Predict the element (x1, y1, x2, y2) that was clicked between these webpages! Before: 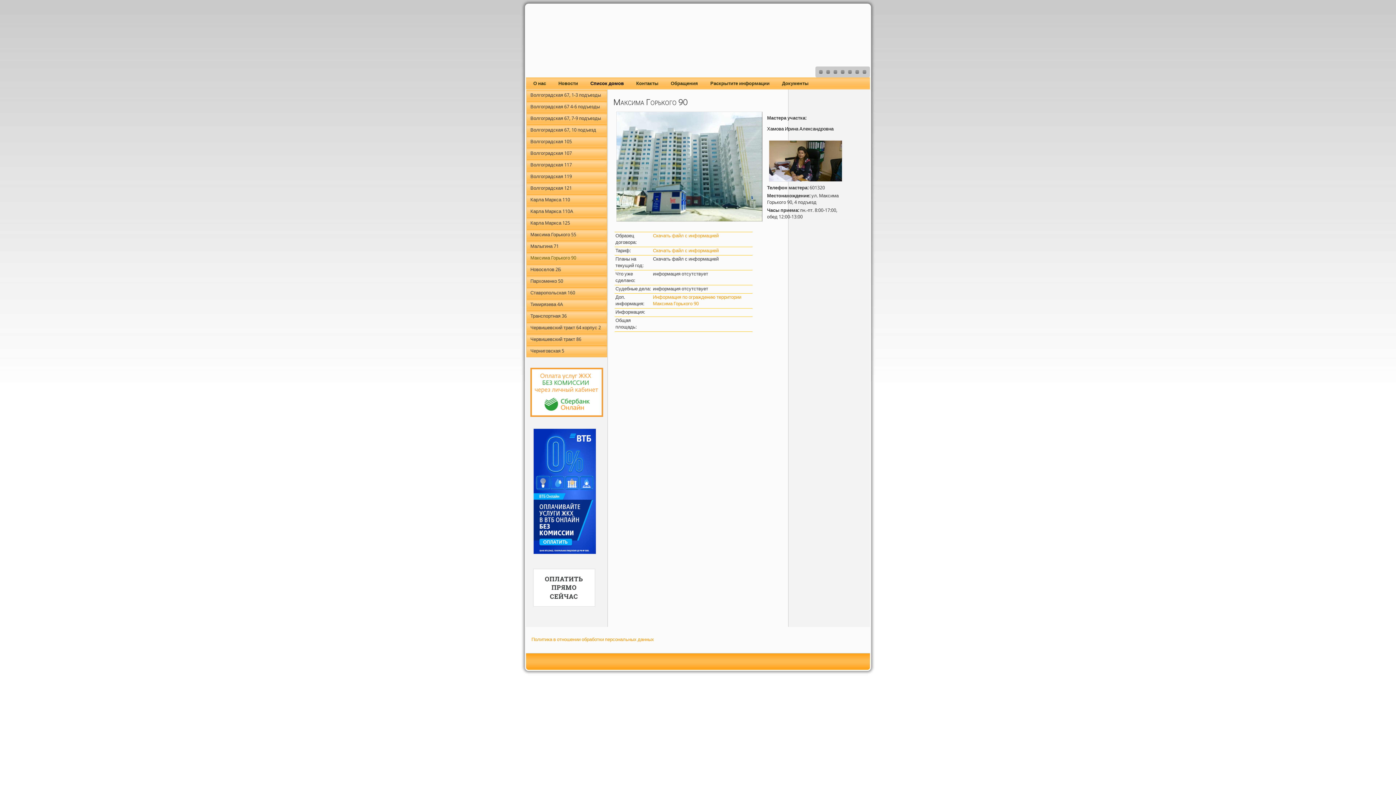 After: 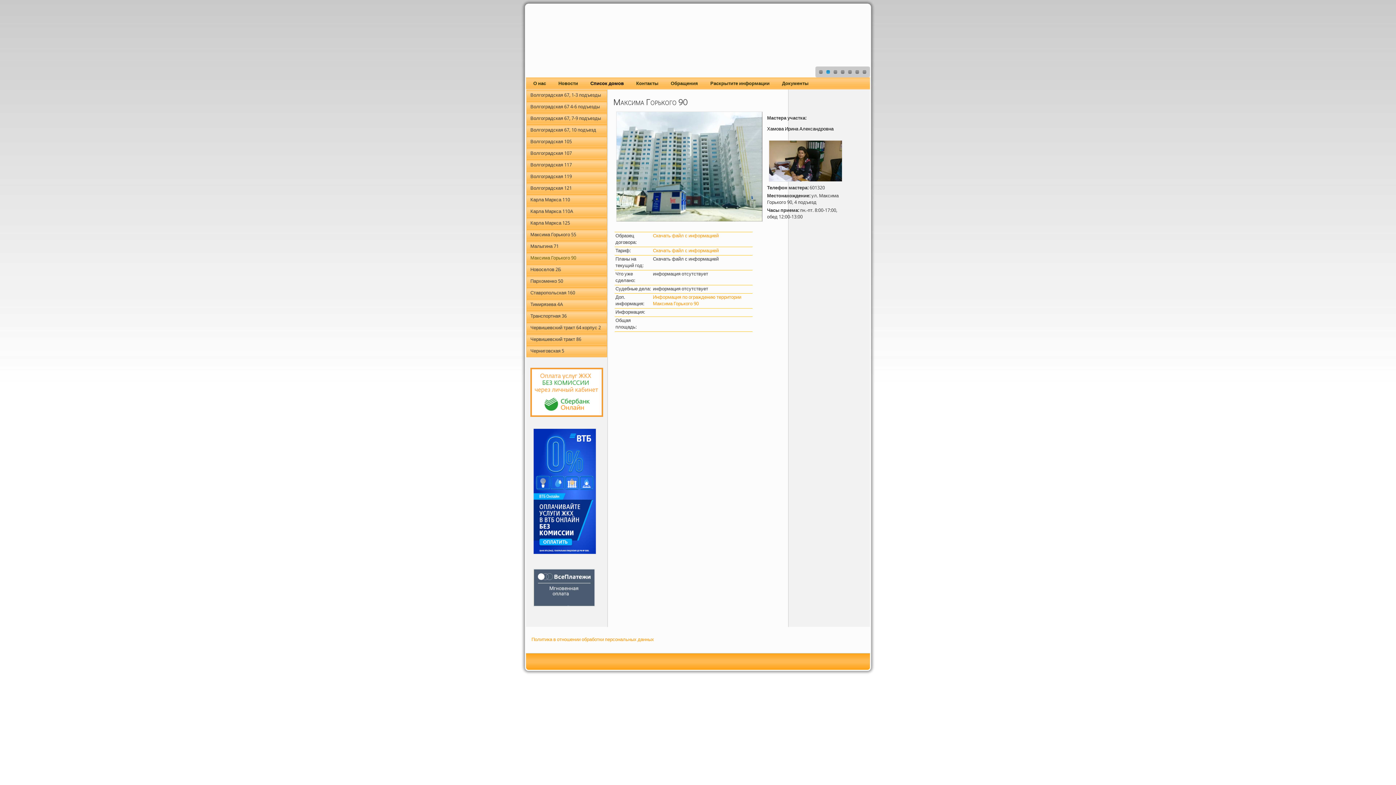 Action: bbox: (826, 70, 830, 73)